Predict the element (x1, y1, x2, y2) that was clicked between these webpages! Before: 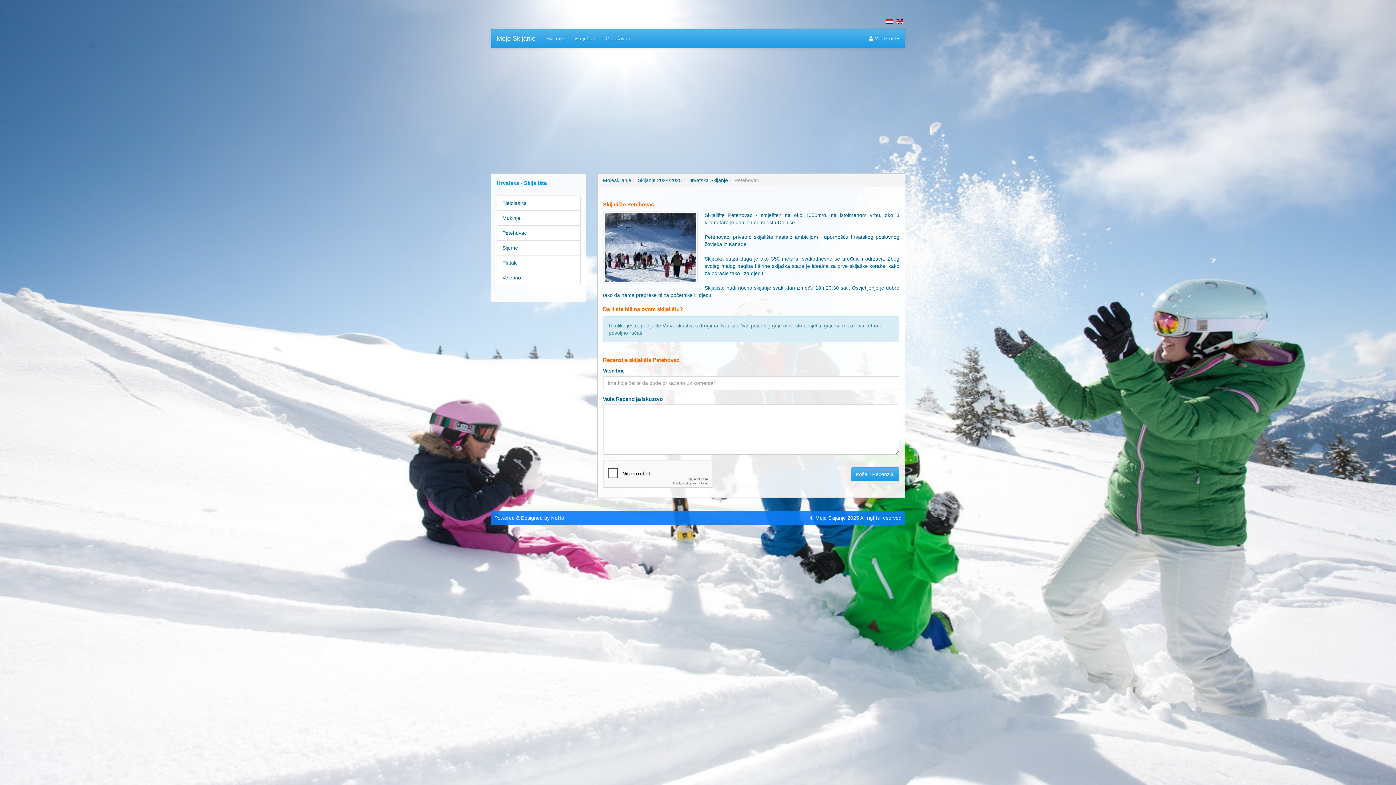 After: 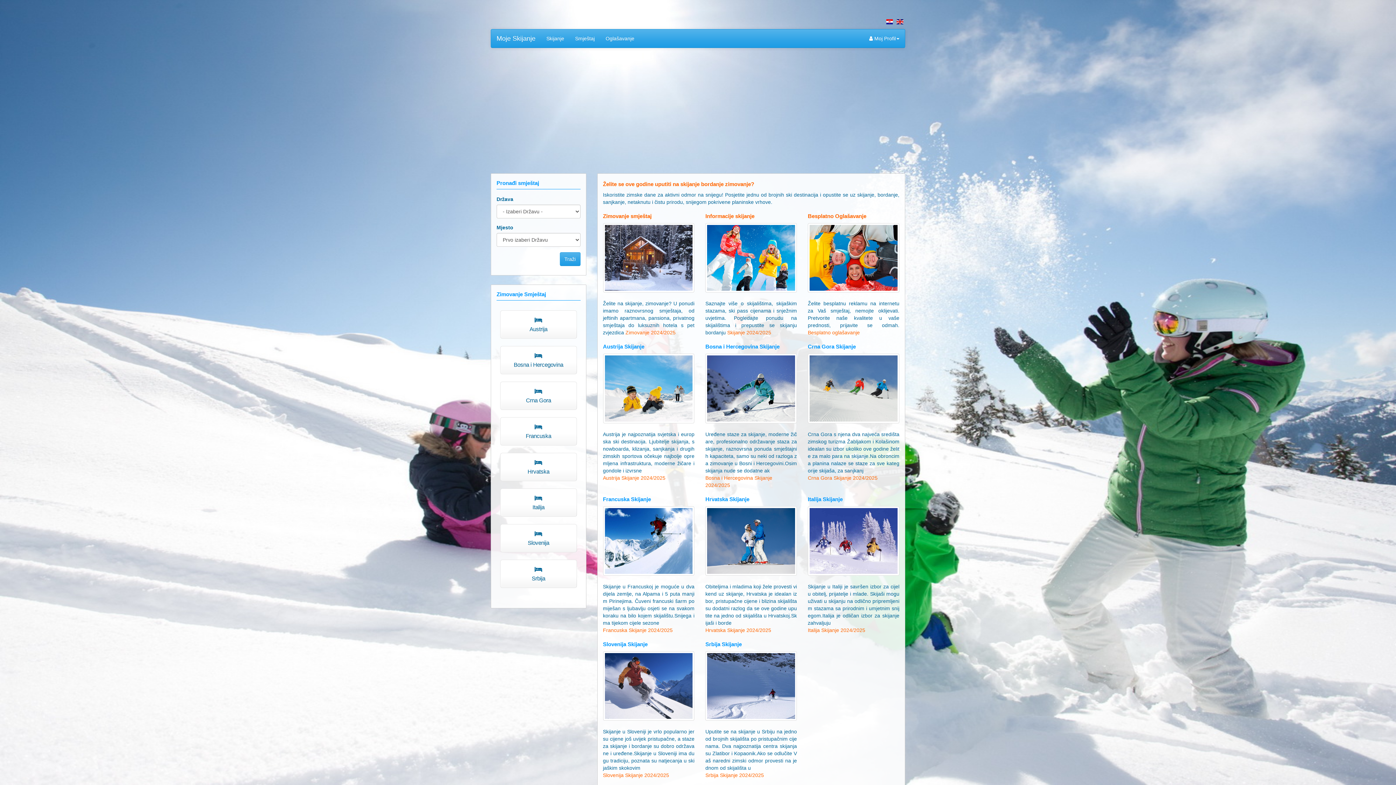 Action: bbox: (603, 177, 631, 183) label: Mojeskijanje